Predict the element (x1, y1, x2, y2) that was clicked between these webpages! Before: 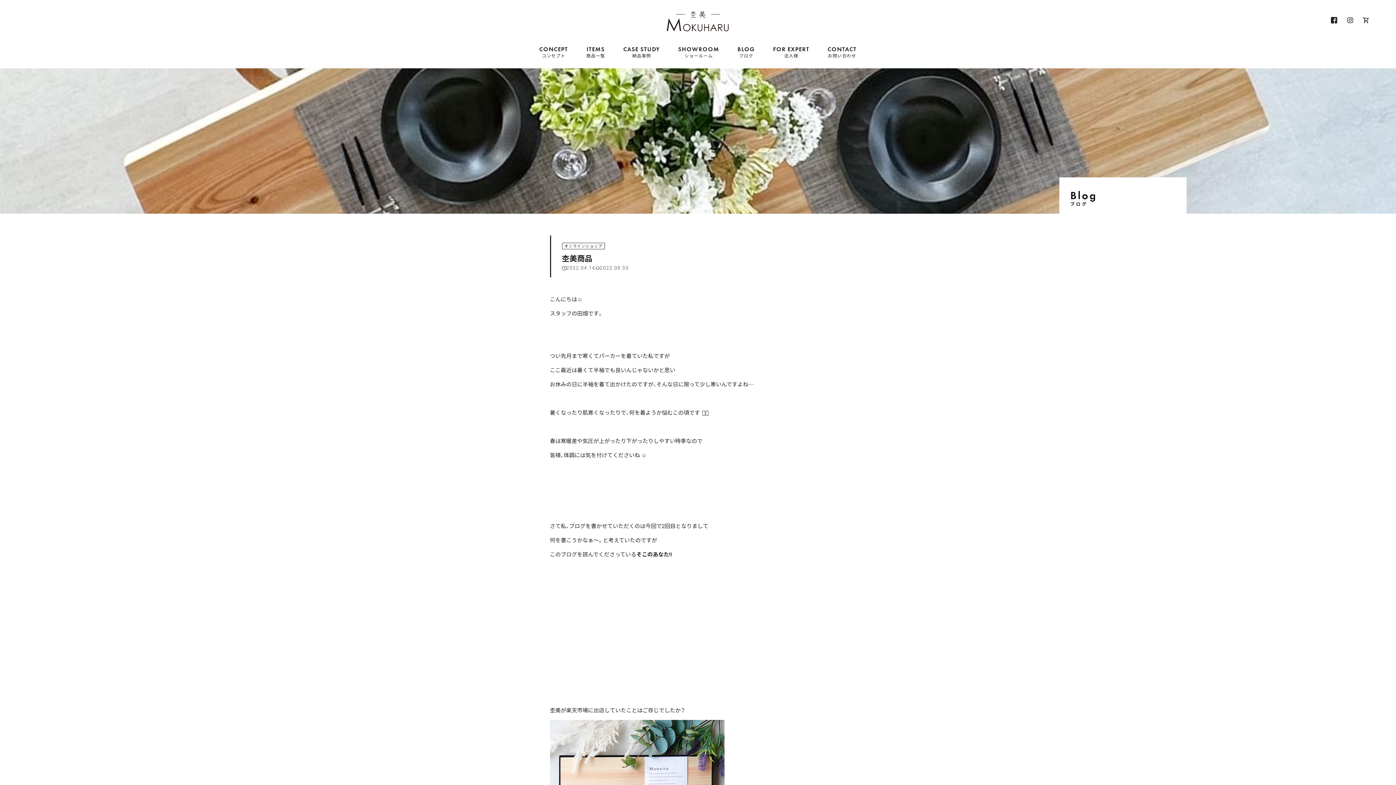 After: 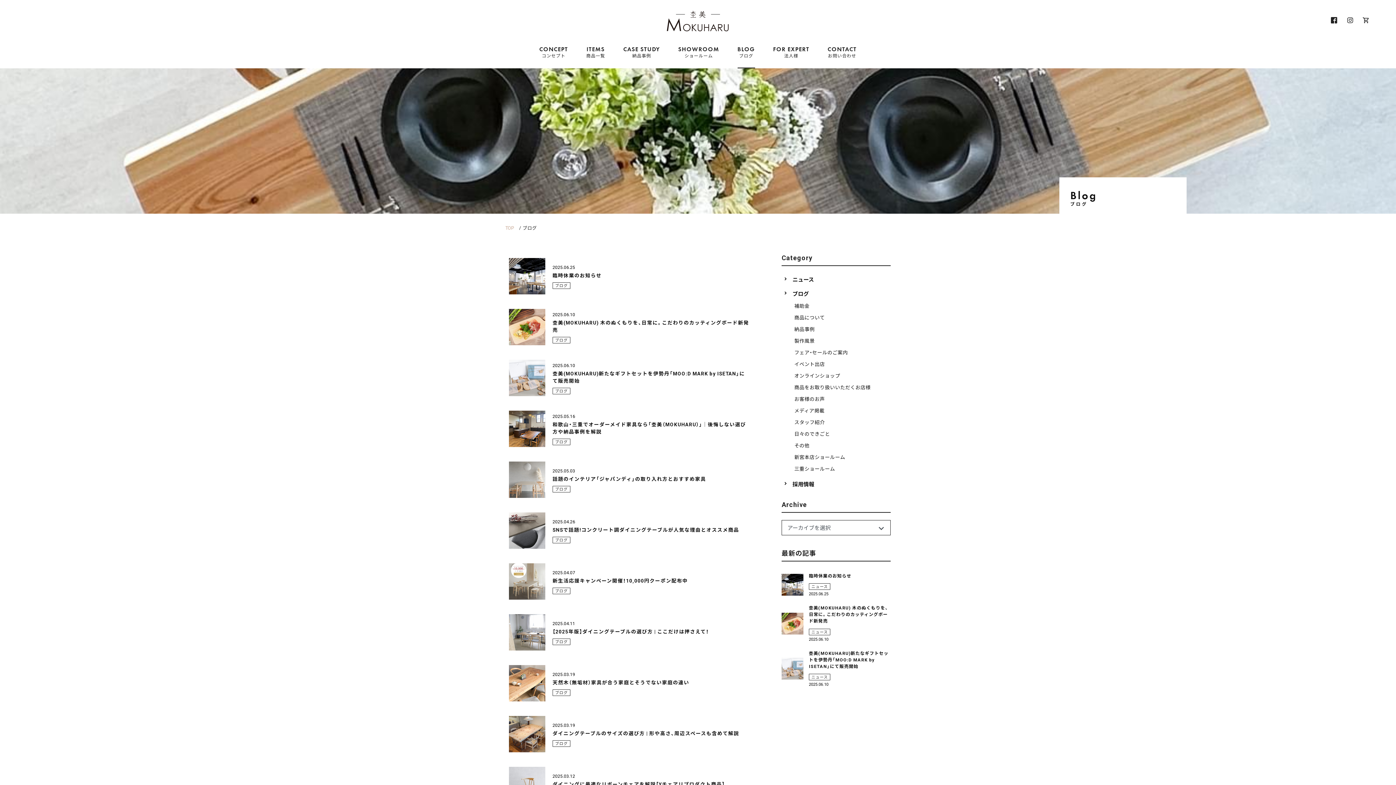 Action: label: BLOG
ブログ bbox: (728, 36, 764, 64)